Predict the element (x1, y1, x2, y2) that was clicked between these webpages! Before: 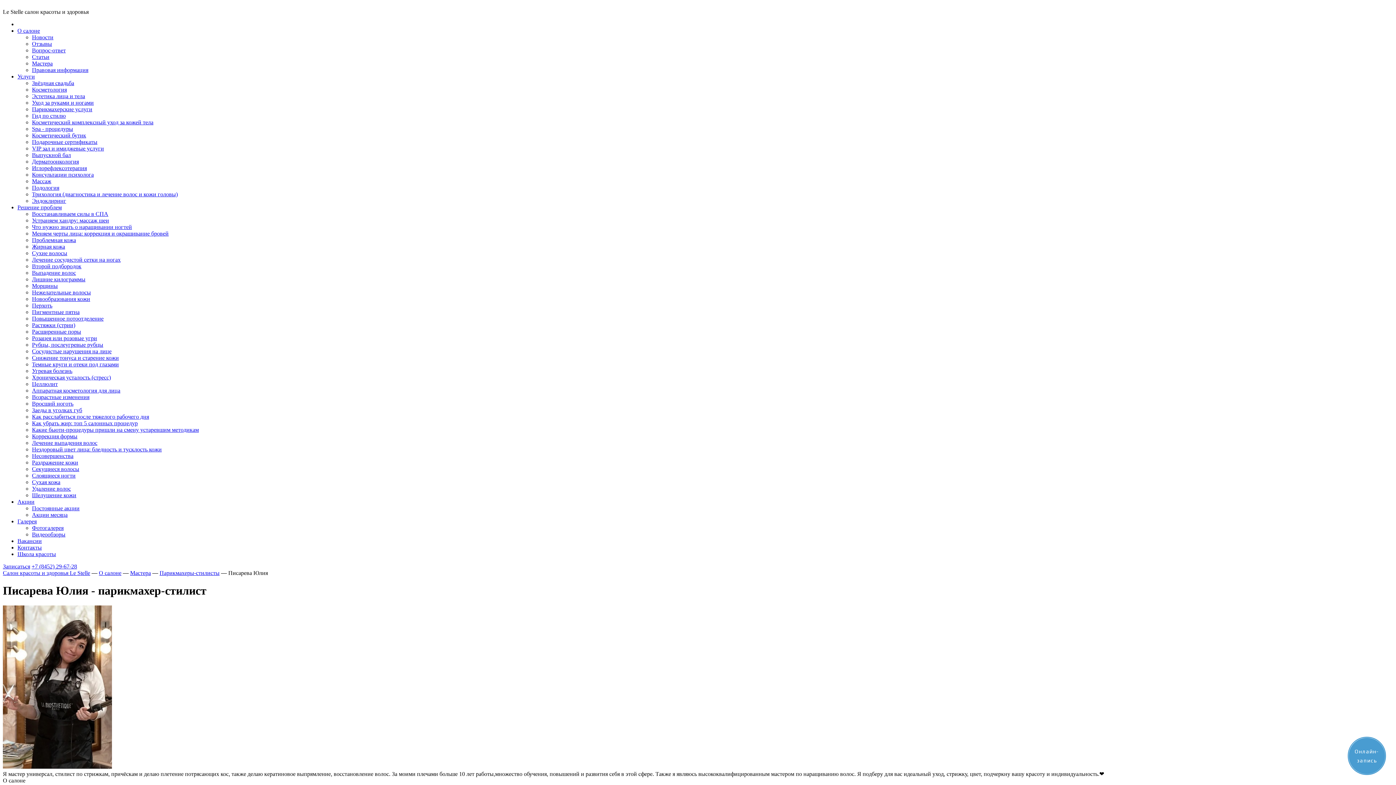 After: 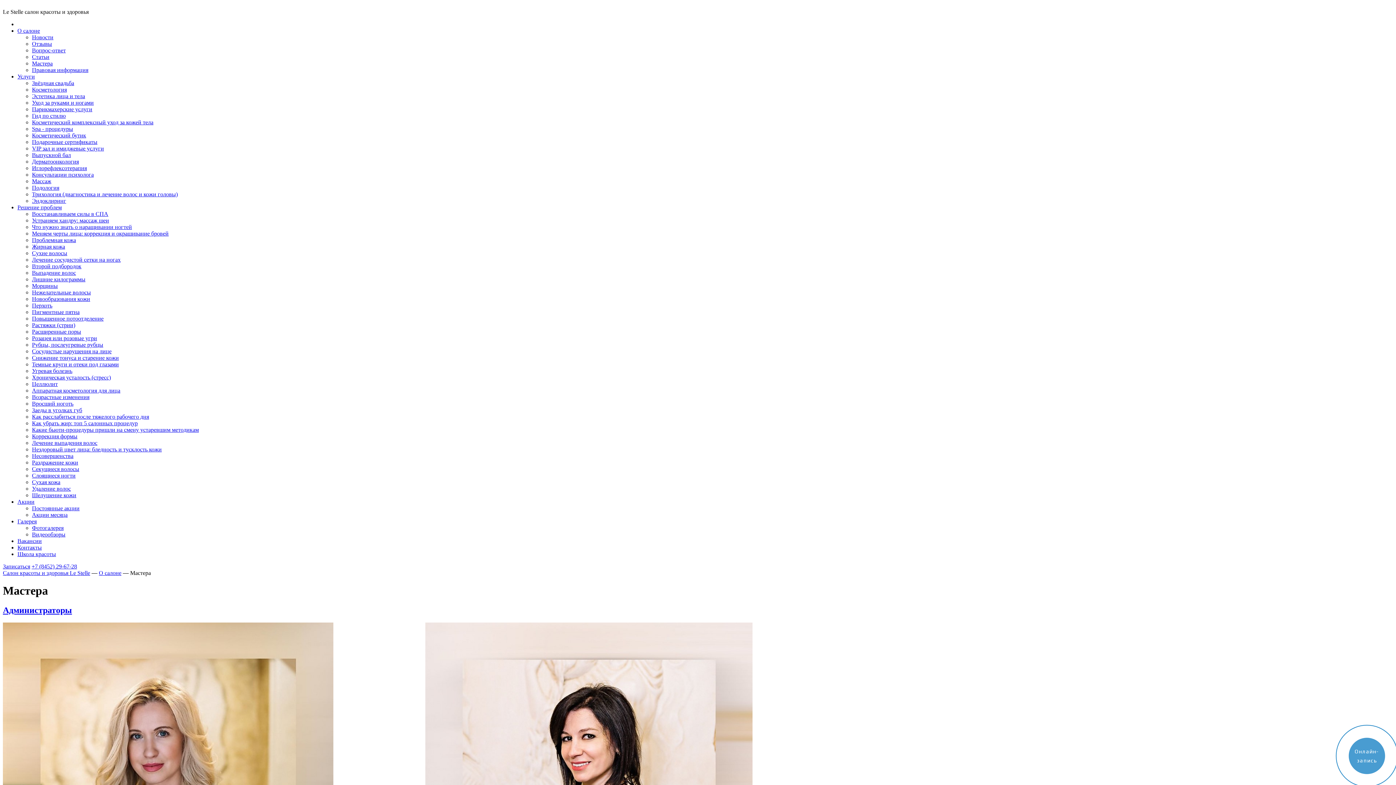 Action: bbox: (32, 60, 52, 66) label: Мастера